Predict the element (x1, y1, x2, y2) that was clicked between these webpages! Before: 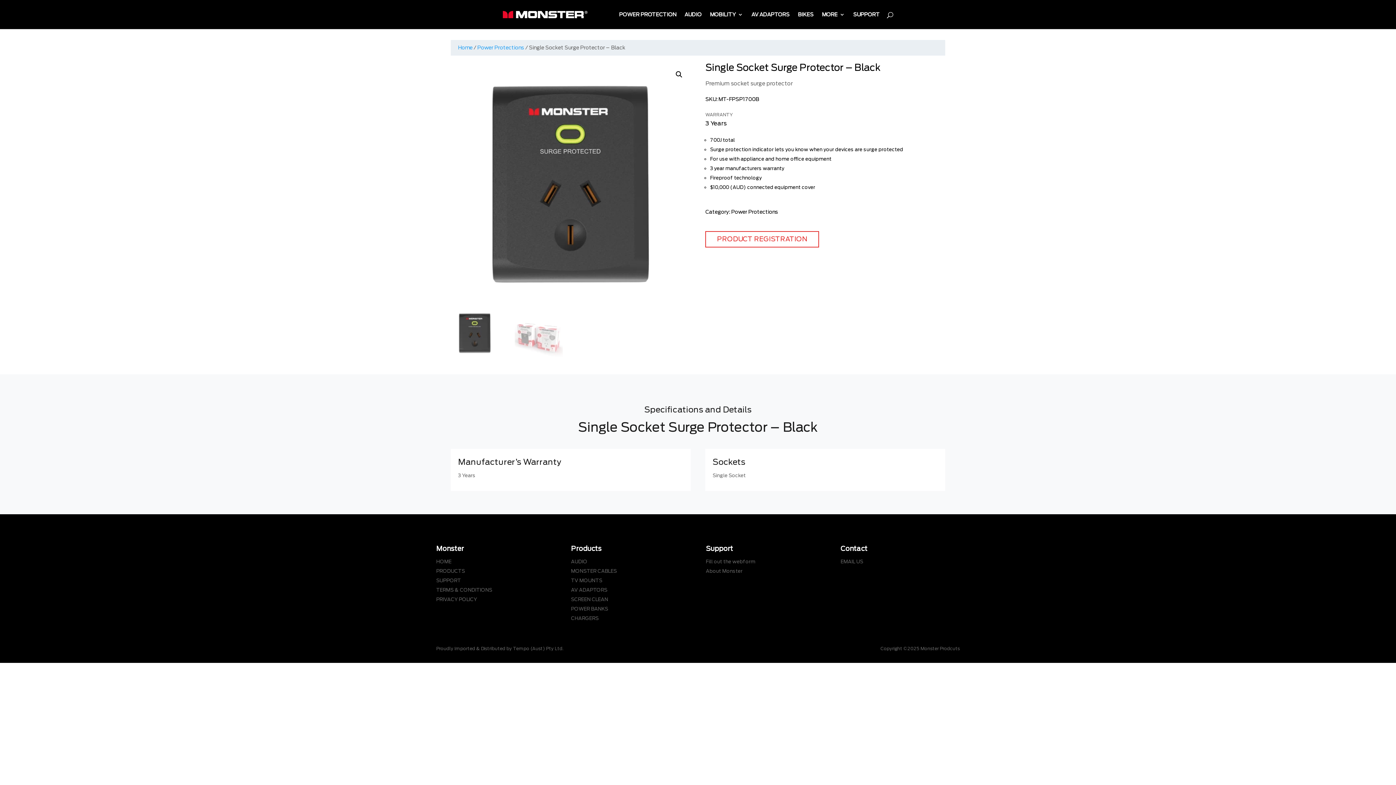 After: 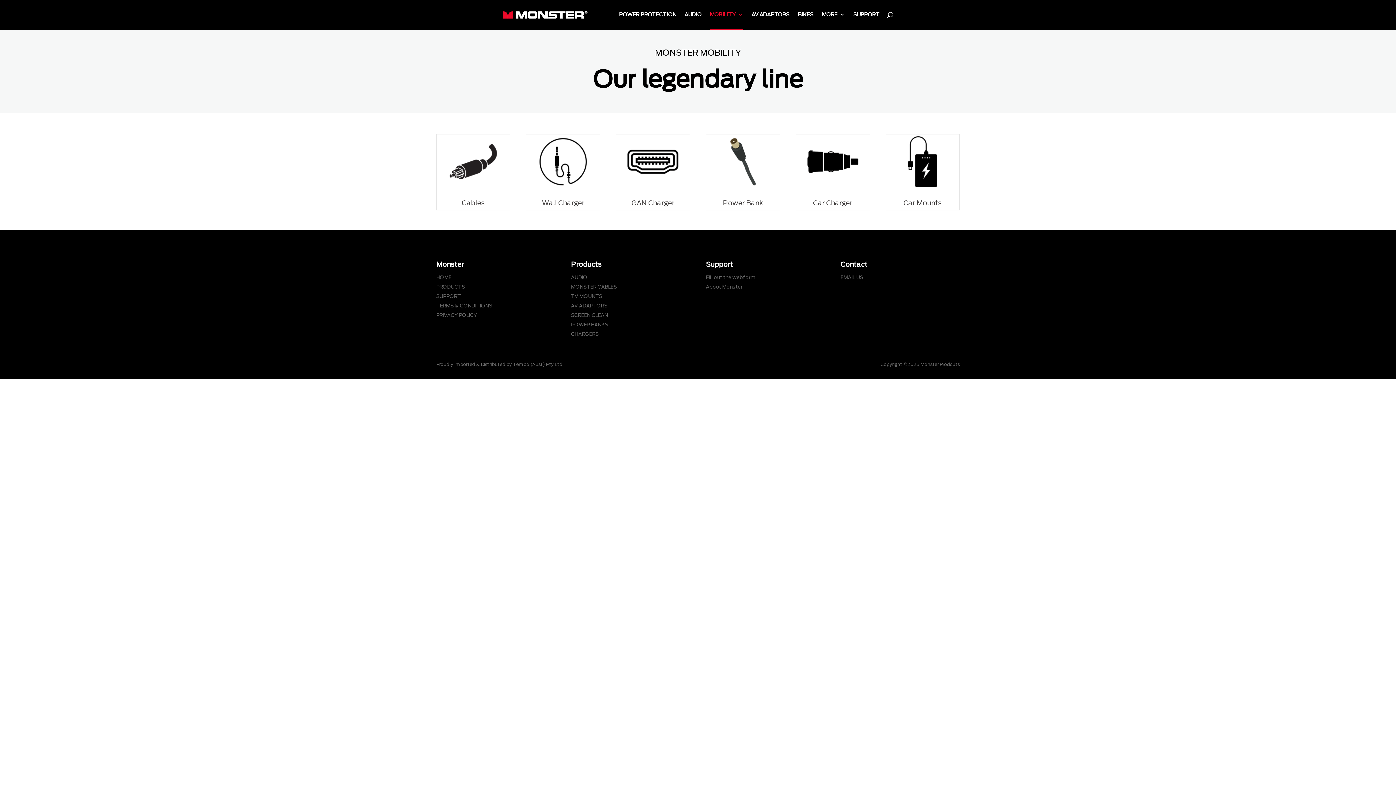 Action: bbox: (710, 12, 743, 29) label: MOBILITY